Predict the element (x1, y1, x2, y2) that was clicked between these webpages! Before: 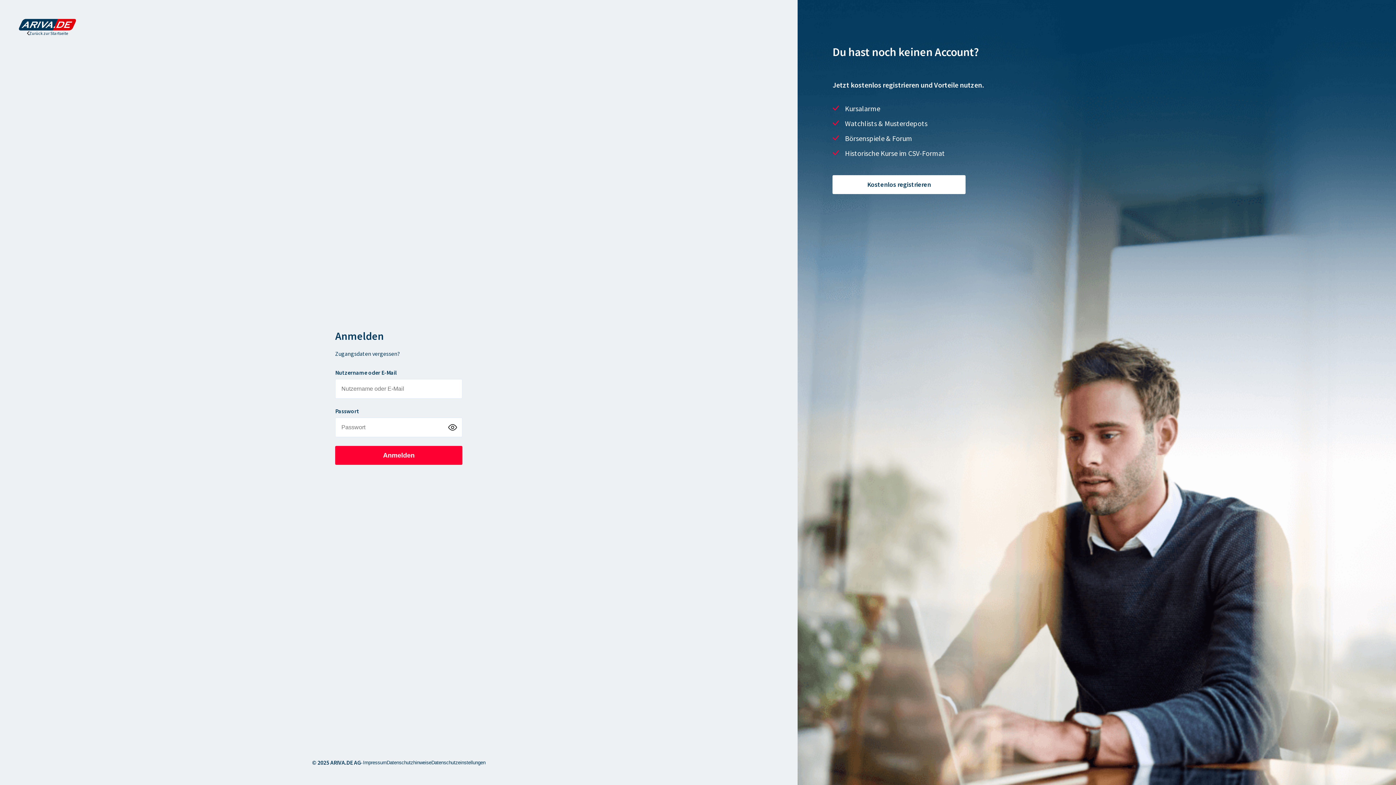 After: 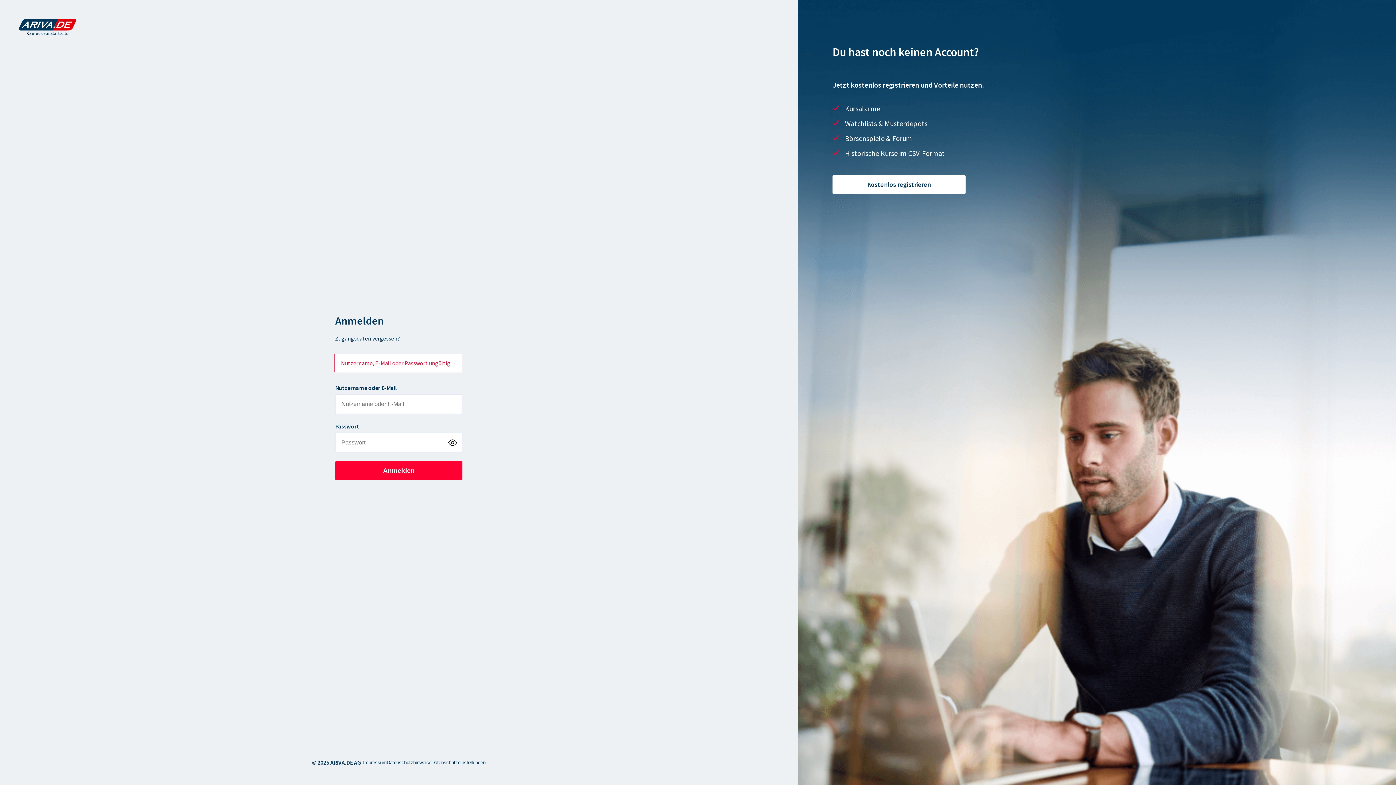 Action: label: Anmelden bbox: (335, 446, 462, 464)